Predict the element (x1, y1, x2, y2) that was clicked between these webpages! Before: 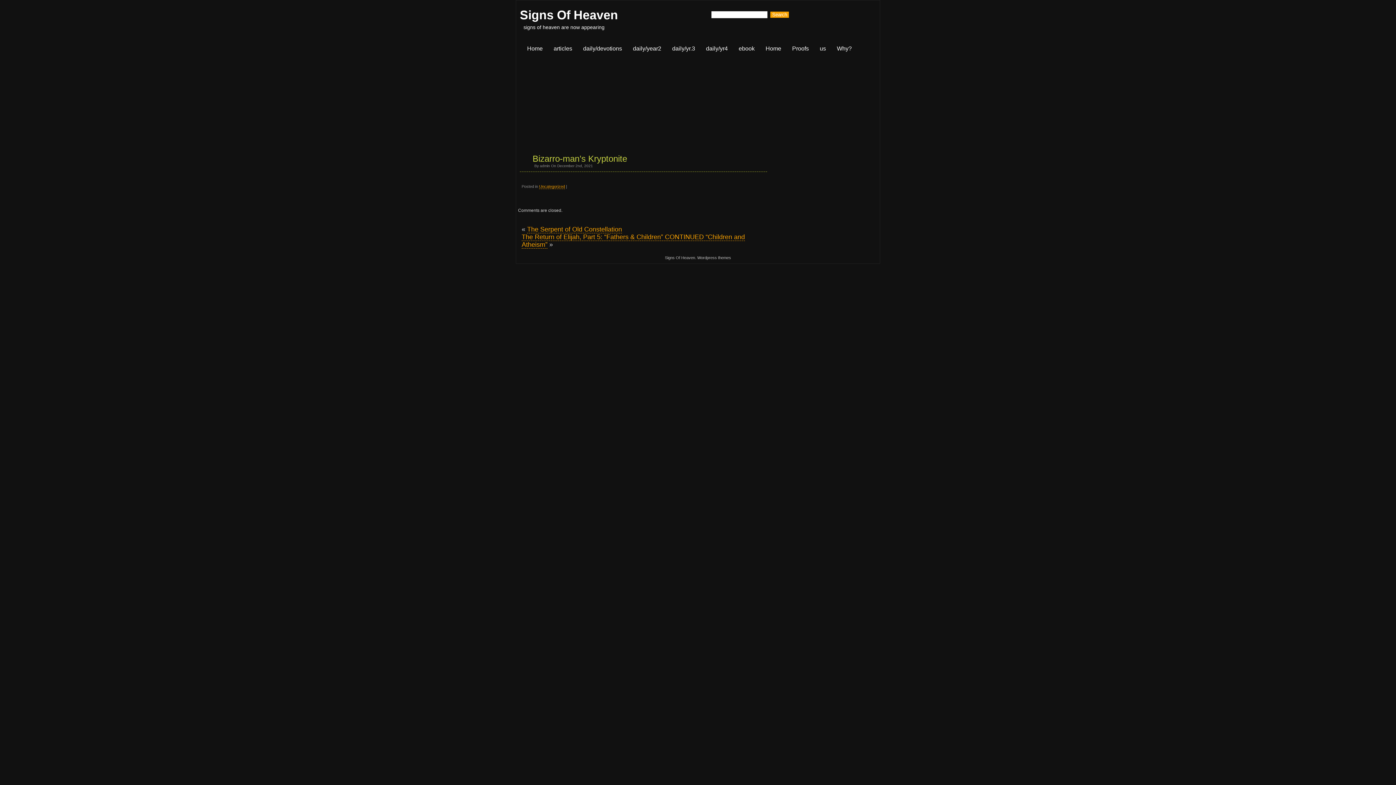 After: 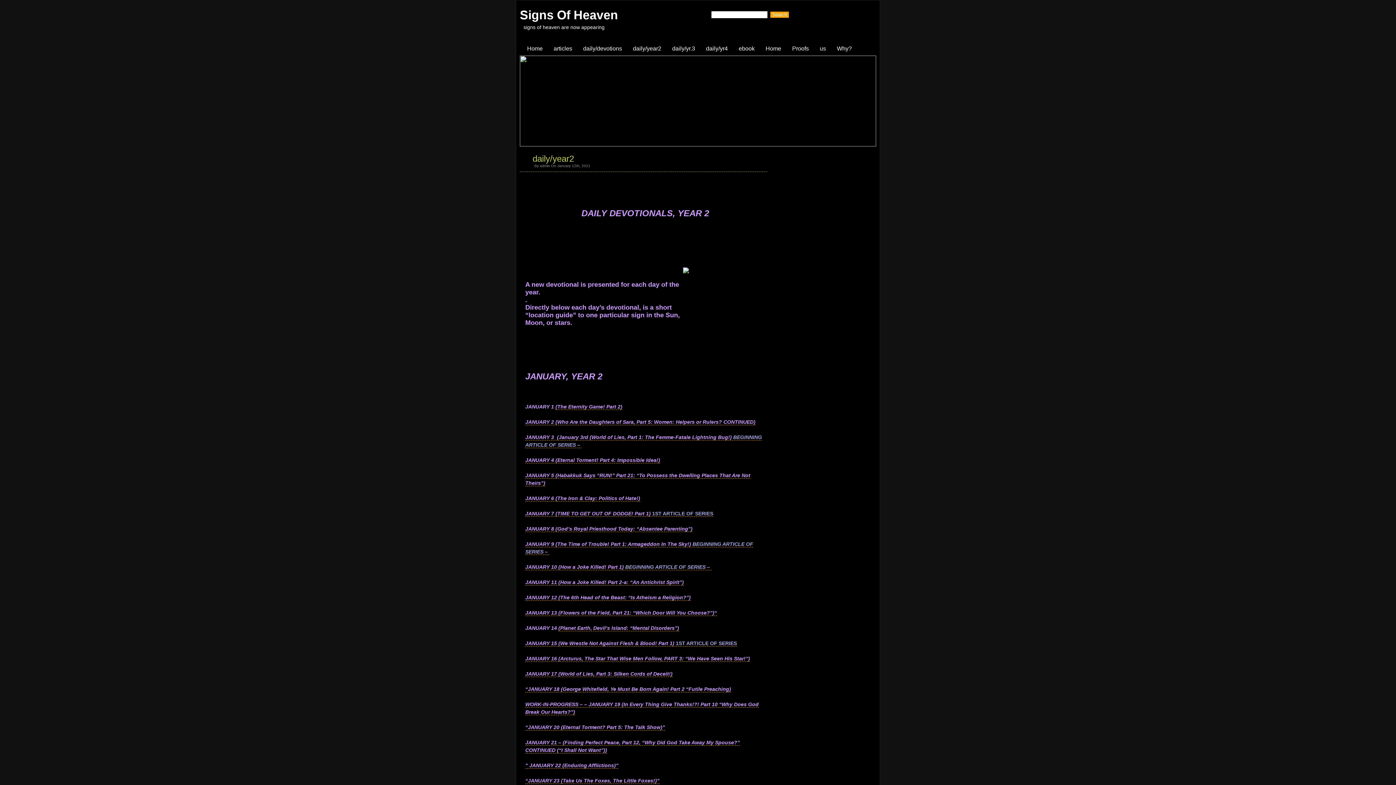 Action: bbox: (629, 44, 665, 53) label: daily/year2